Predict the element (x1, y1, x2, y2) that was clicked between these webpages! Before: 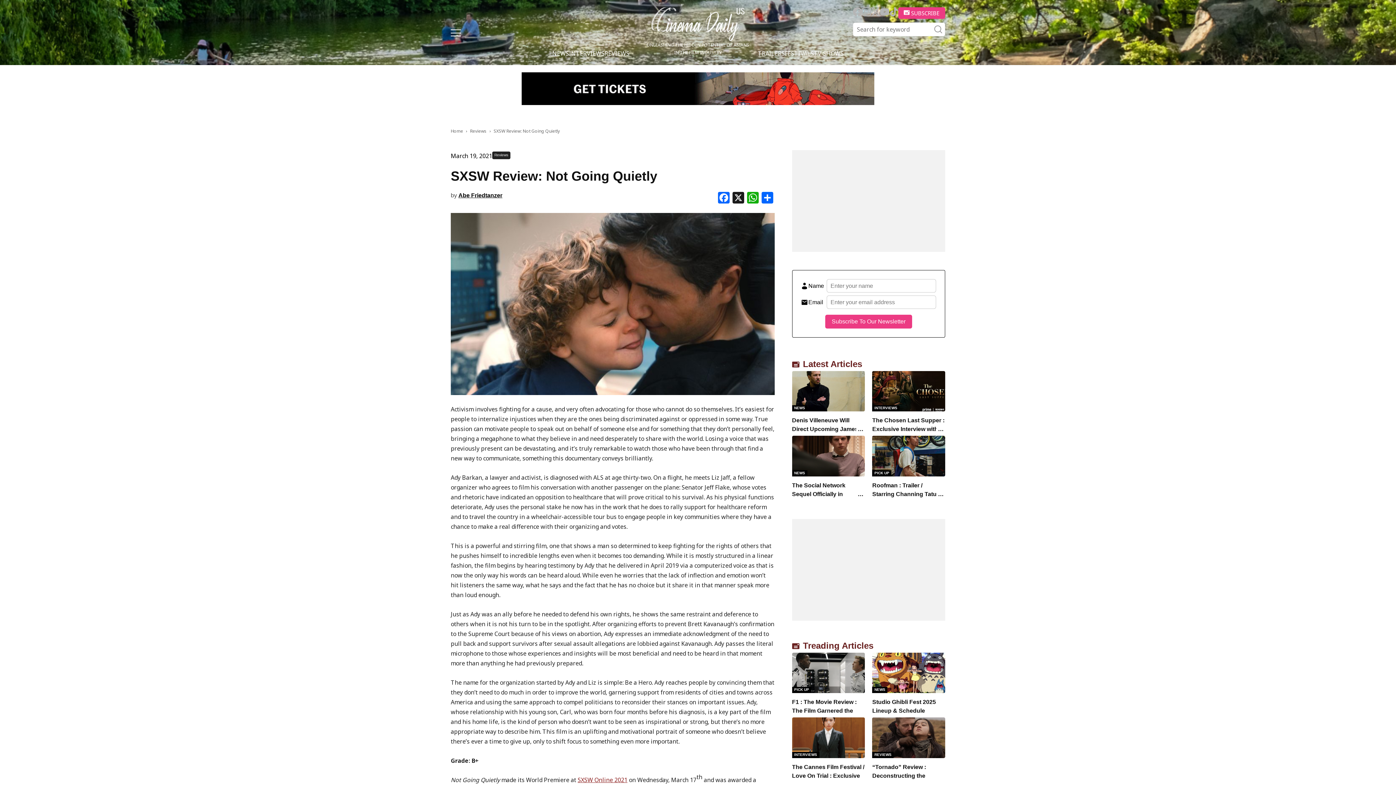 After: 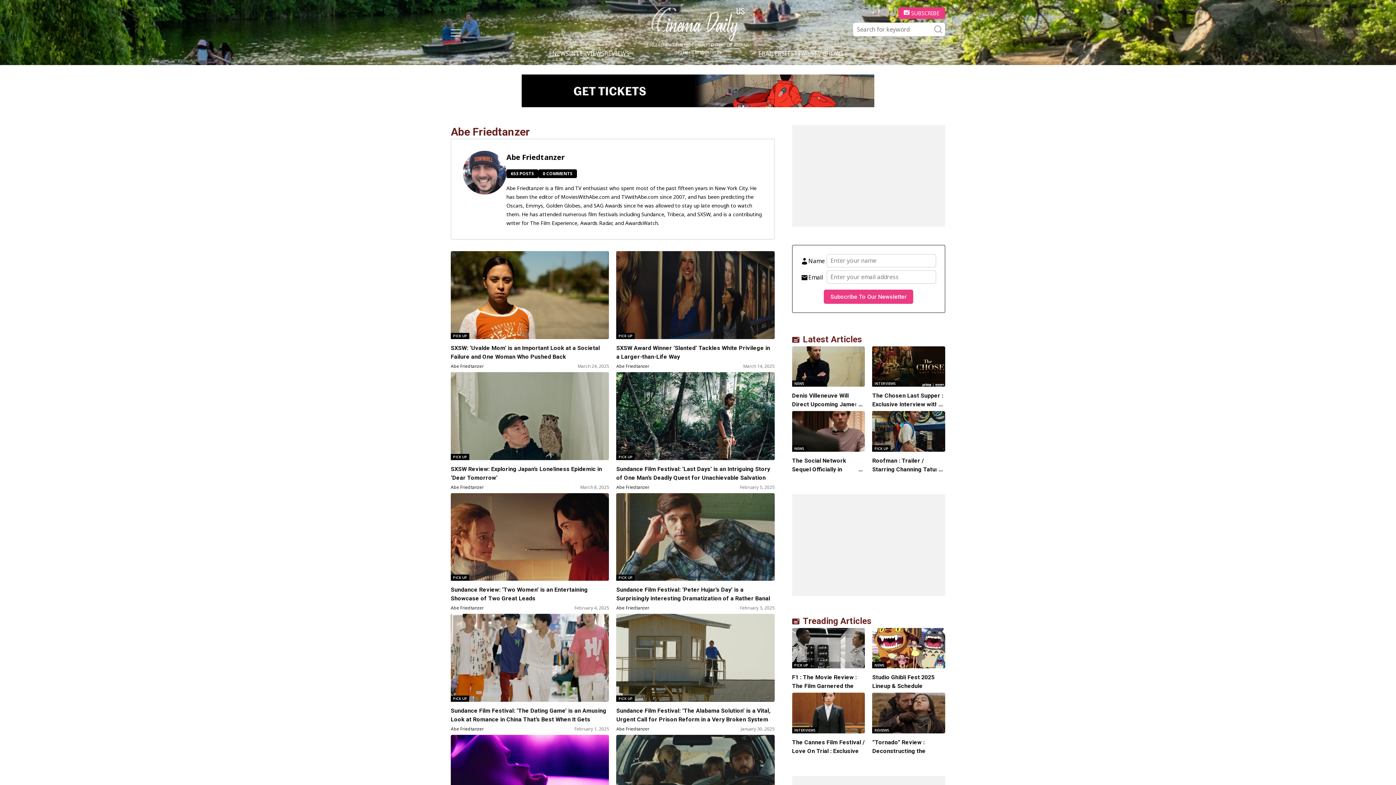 Action: bbox: (458, 192, 502, 198) label: Abe Friedtanzer